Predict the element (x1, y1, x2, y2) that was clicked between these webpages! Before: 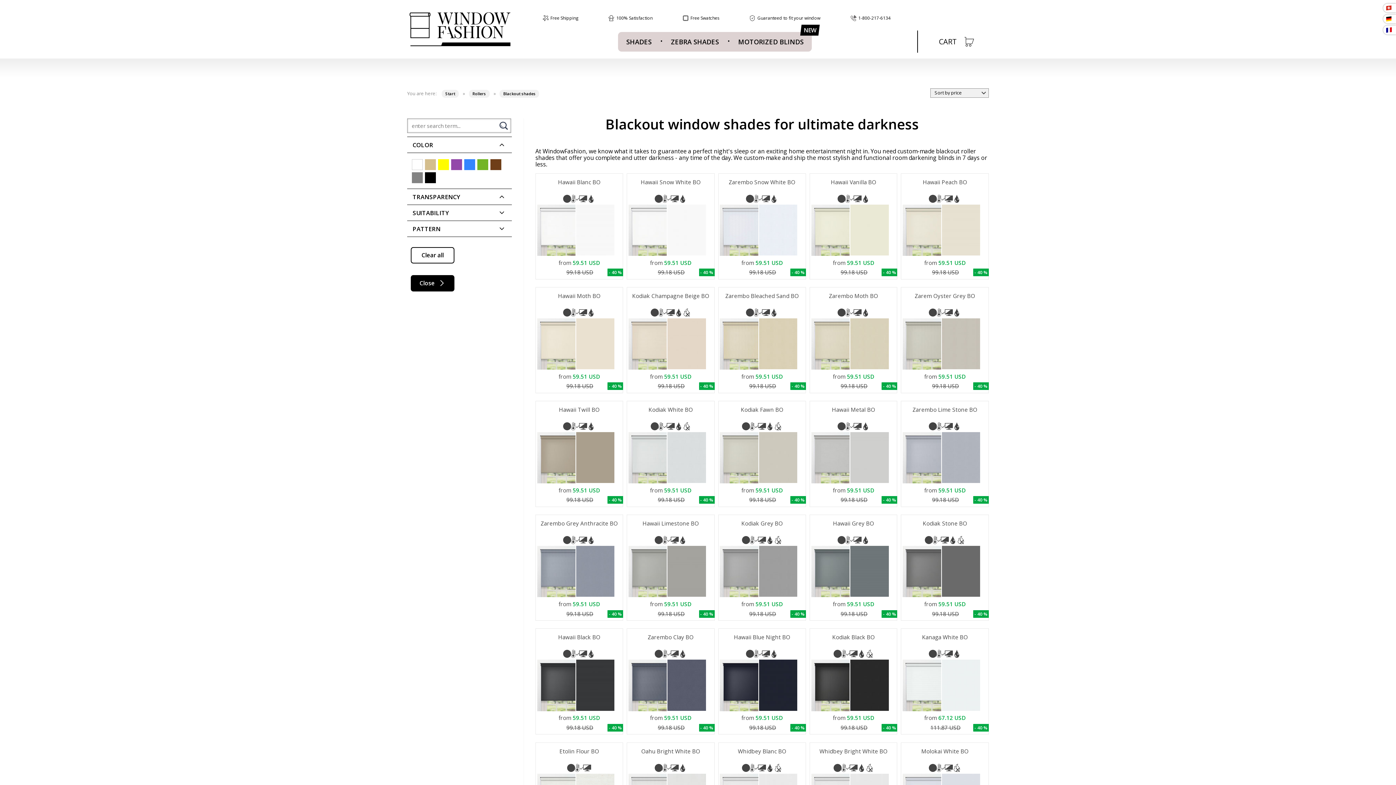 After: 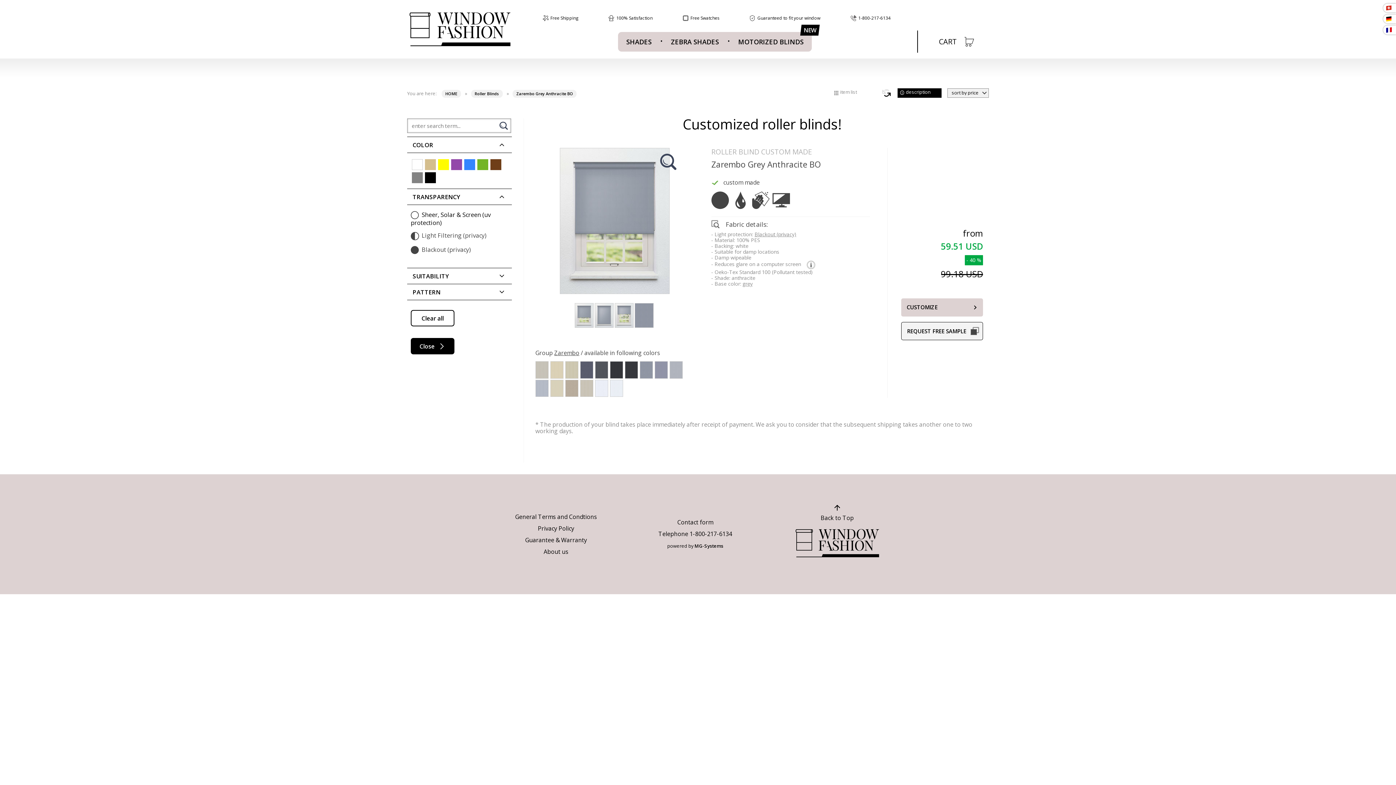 Action: label: Zarembo Grey Anthracite BO


from 59.51 USD
99.18 USD
- 40 % bbox: (535, 515, 623, 621)